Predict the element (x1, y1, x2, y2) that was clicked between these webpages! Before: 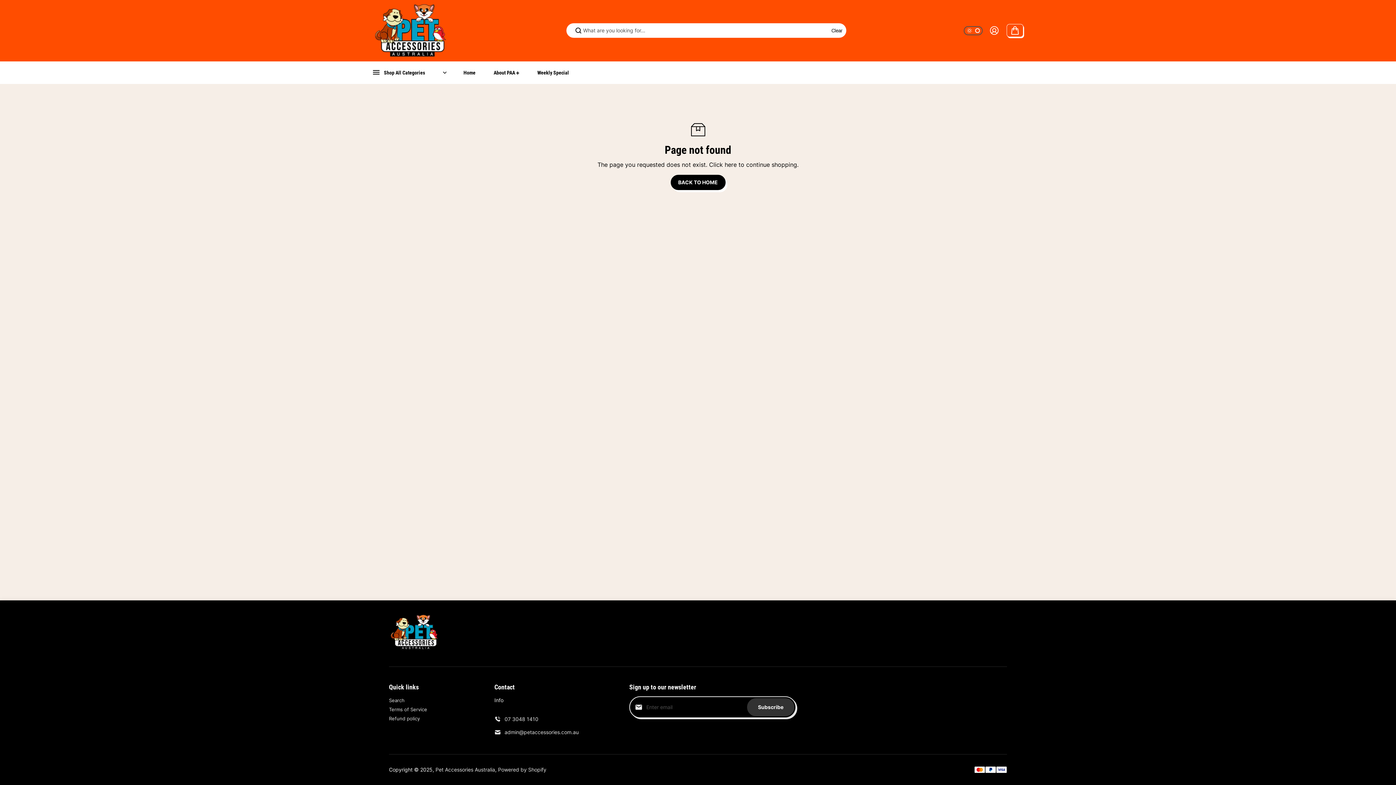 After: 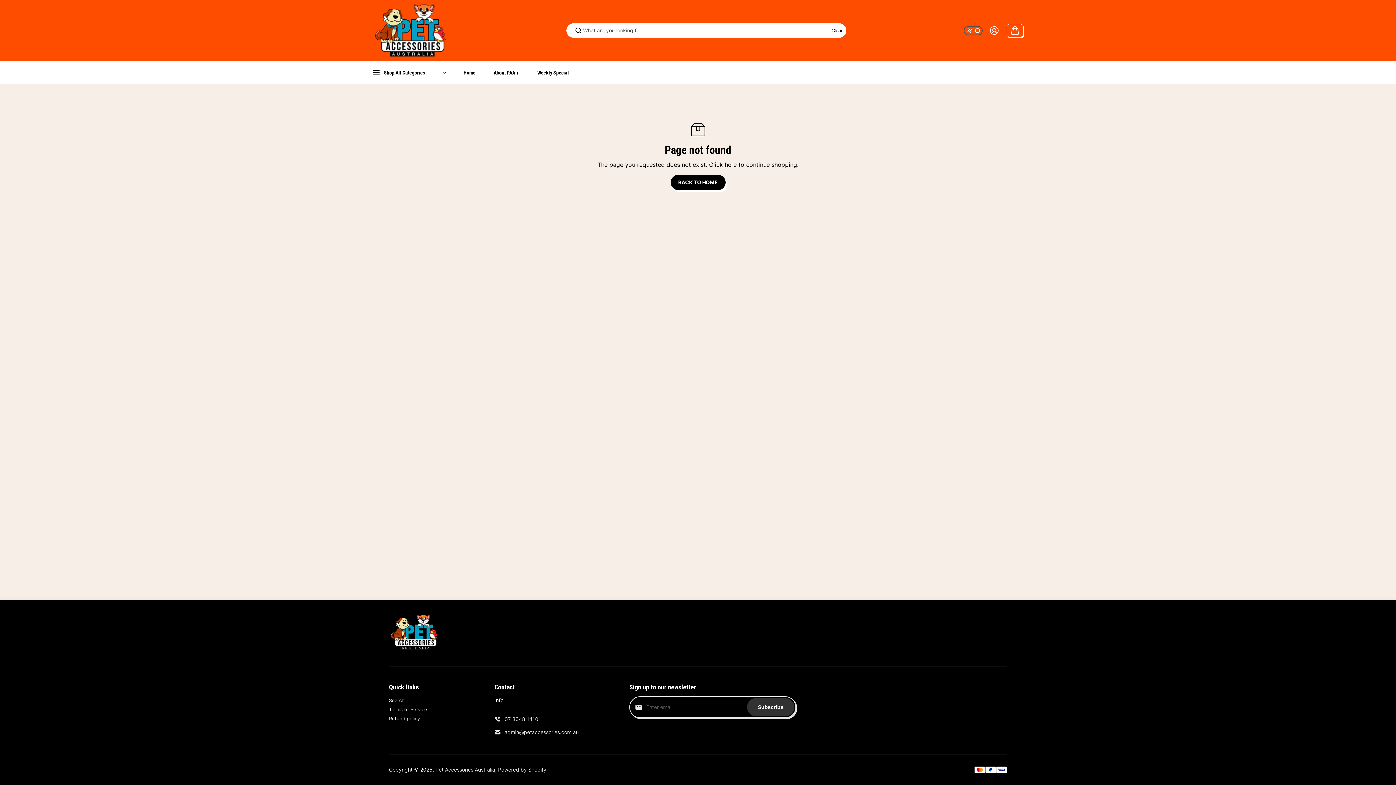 Action: bbox: (829, 27, 844, 33) label: Clear